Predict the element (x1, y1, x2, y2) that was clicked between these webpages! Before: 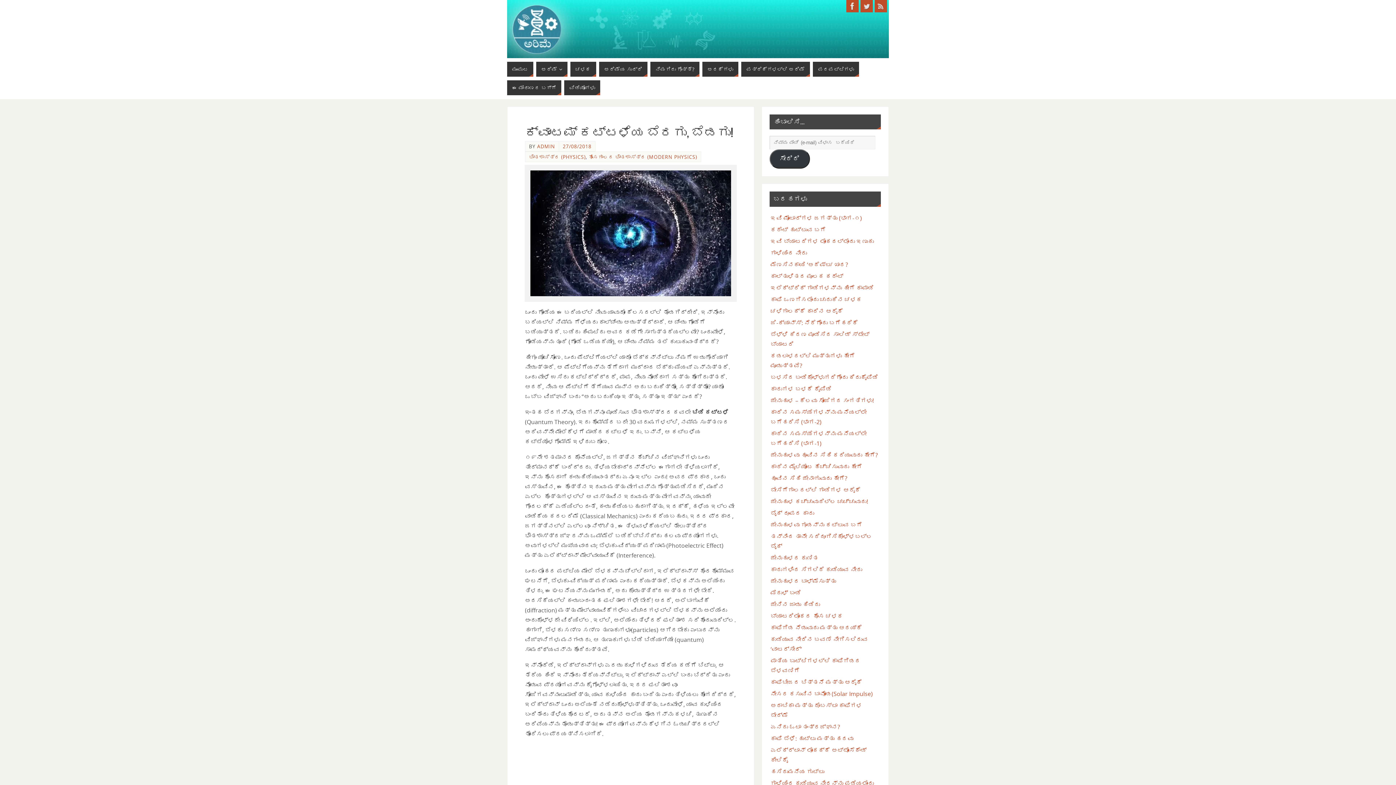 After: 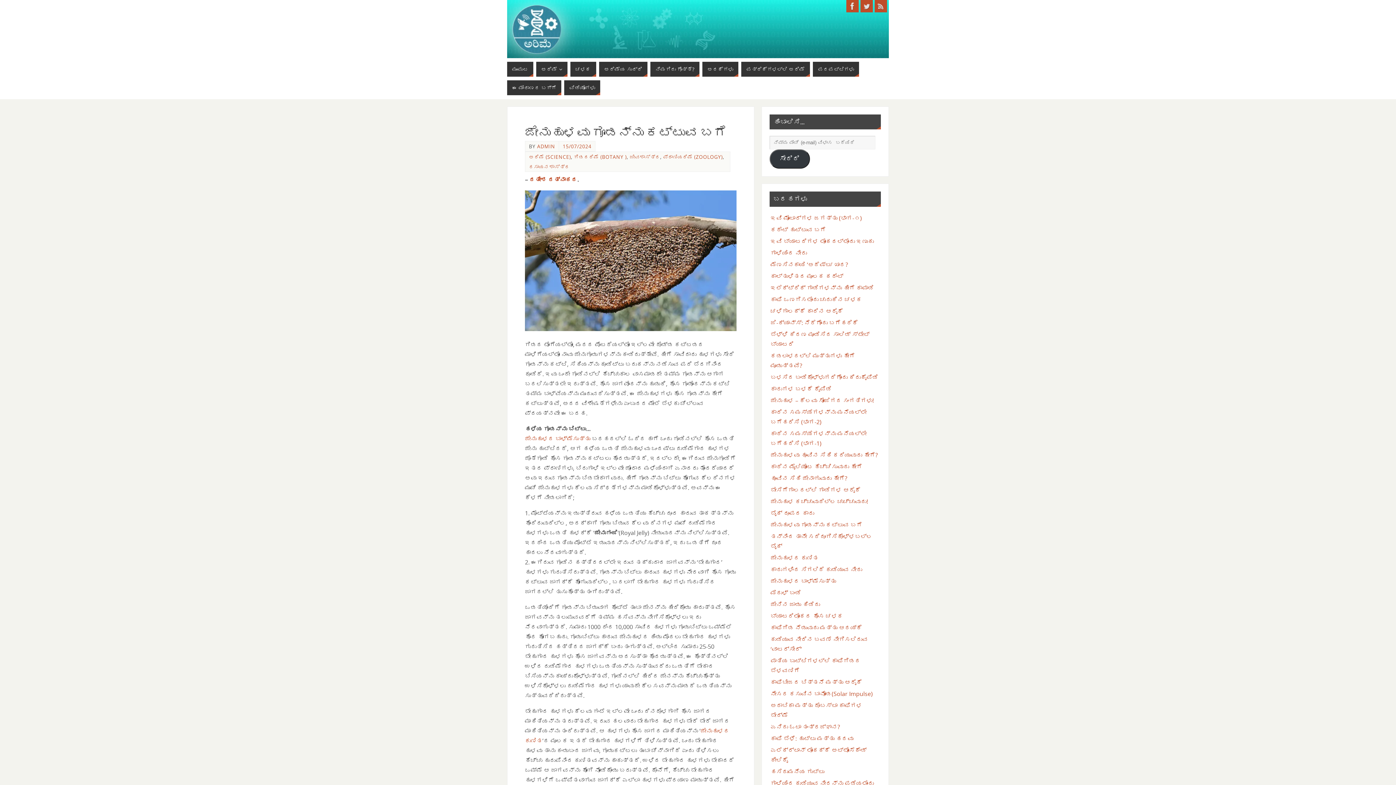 Action: label: ಜೇನುಹುಳವು ಗೂಡನ್ನು ಕಟ್ಟುವ ಬಗೆ bbox: (770, 521, 862, 529)